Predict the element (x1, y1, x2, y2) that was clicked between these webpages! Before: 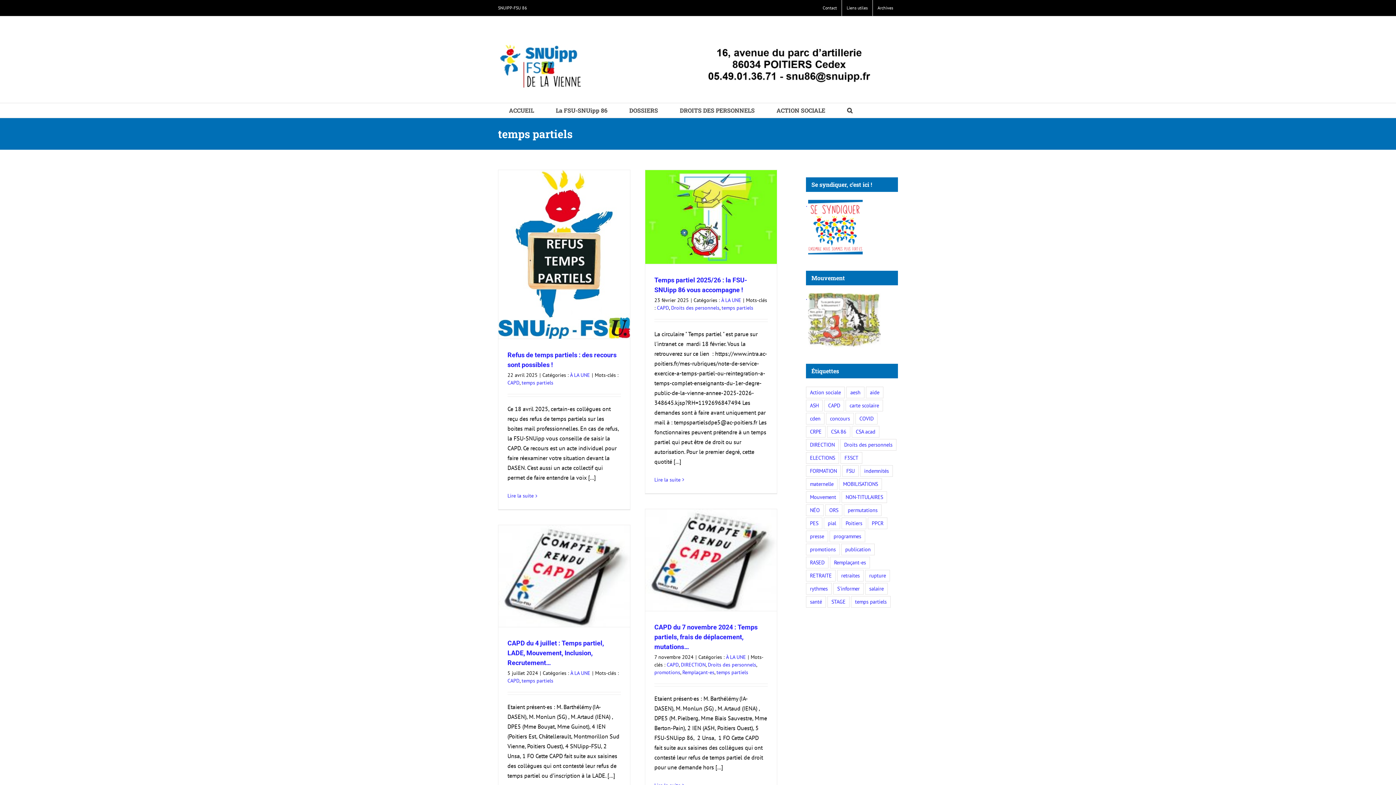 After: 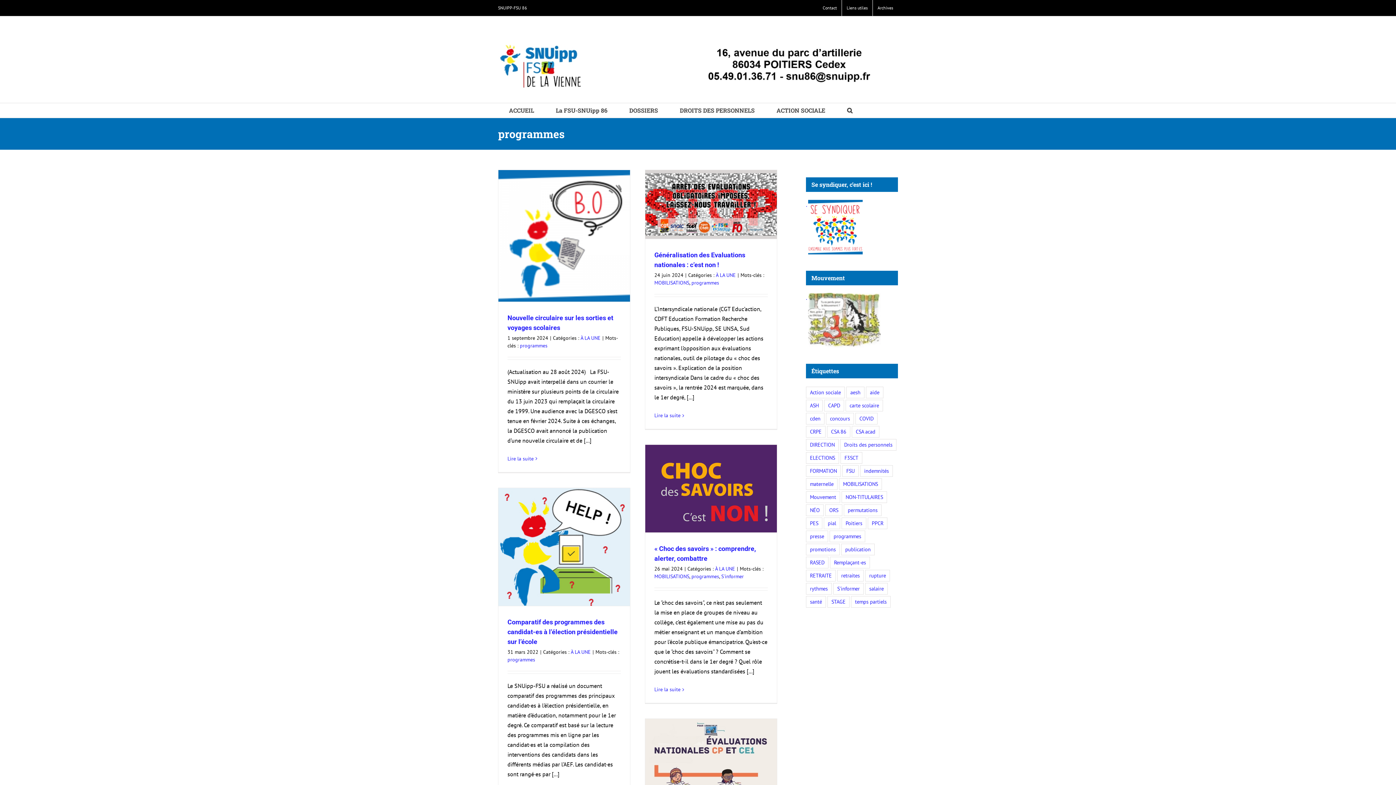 Action: bbox: (829, 530, 865, 542) label: programmes (8 éléments)